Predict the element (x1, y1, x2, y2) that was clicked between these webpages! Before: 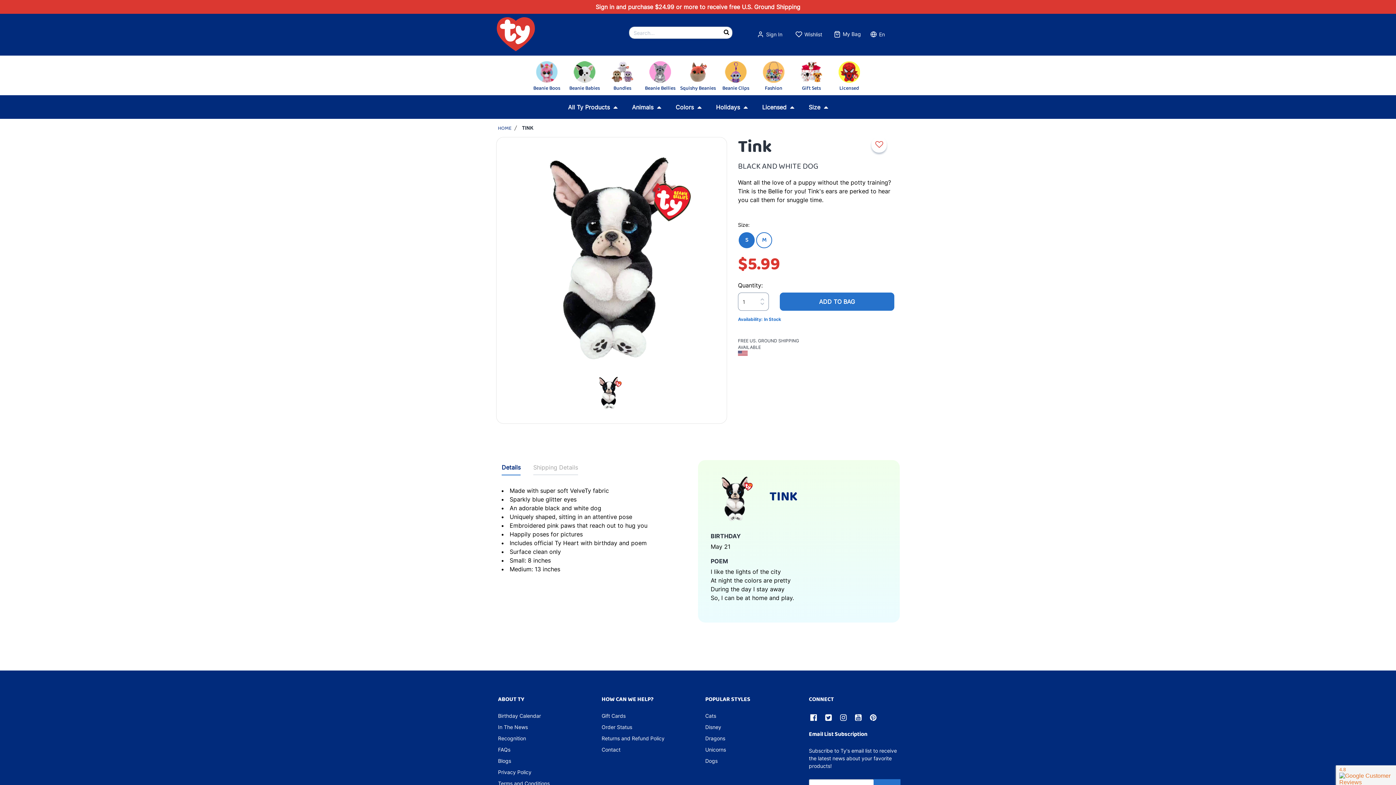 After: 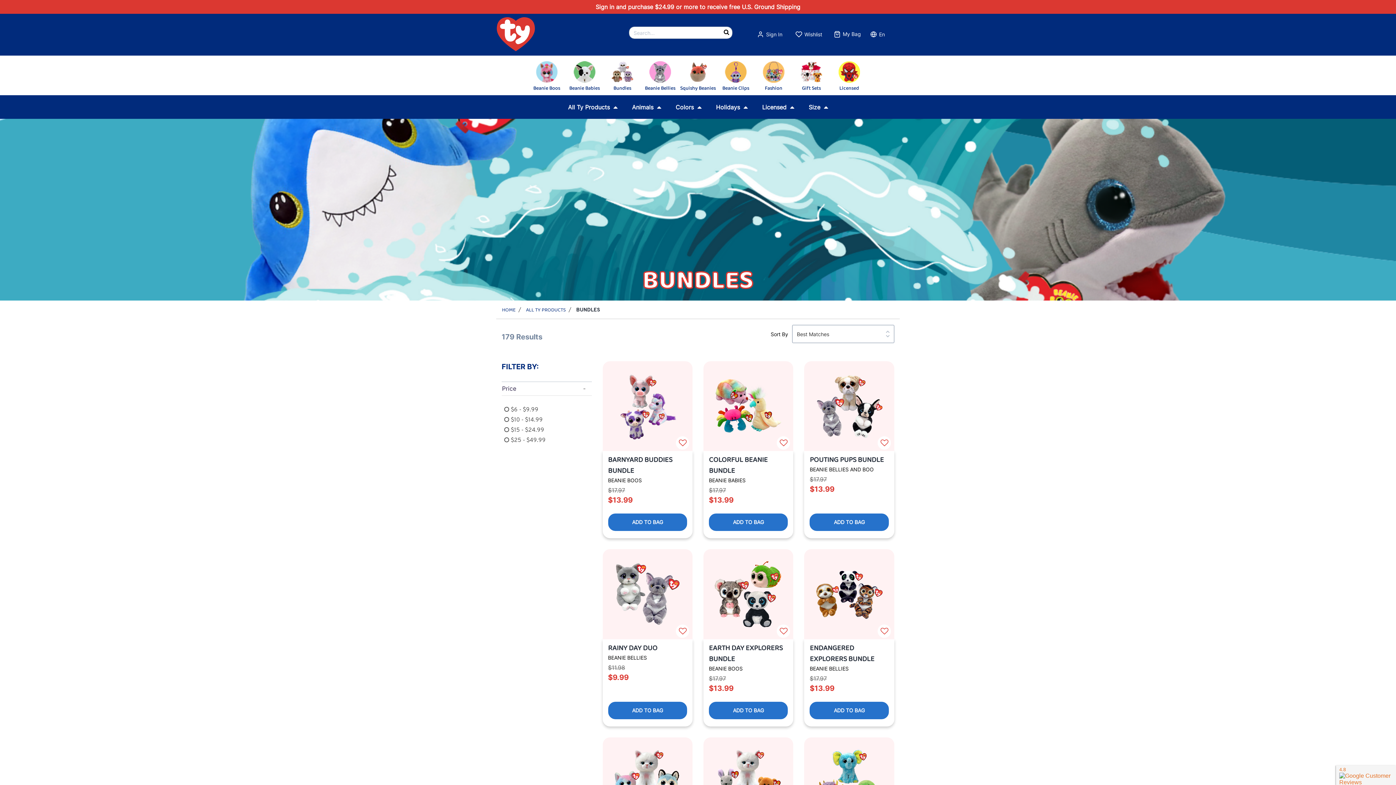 Action: bbox: (611, 55, 633, 95) label: Bundles